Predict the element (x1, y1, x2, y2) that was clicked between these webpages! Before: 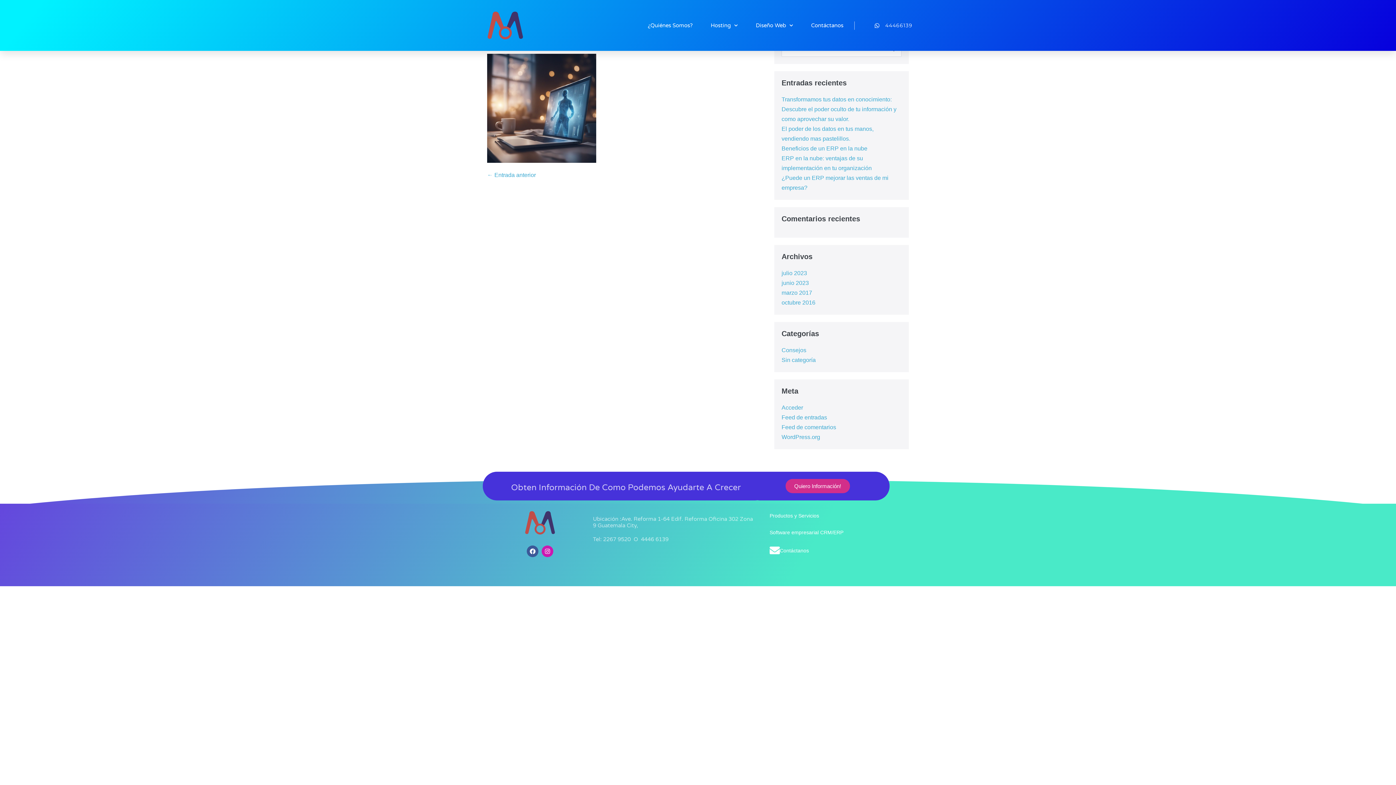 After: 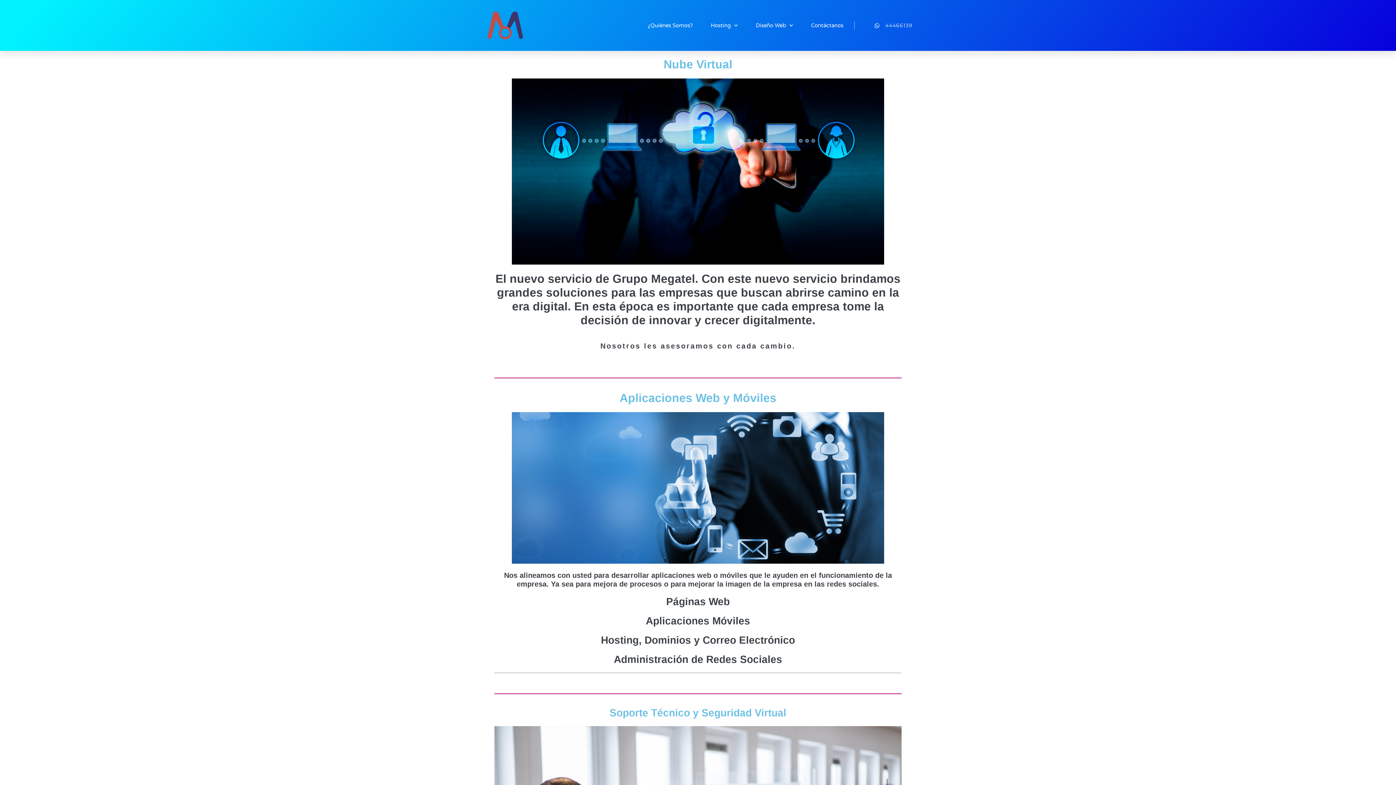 Action: label: Productos y Servicios bbox: (762, 507, 826, 524)